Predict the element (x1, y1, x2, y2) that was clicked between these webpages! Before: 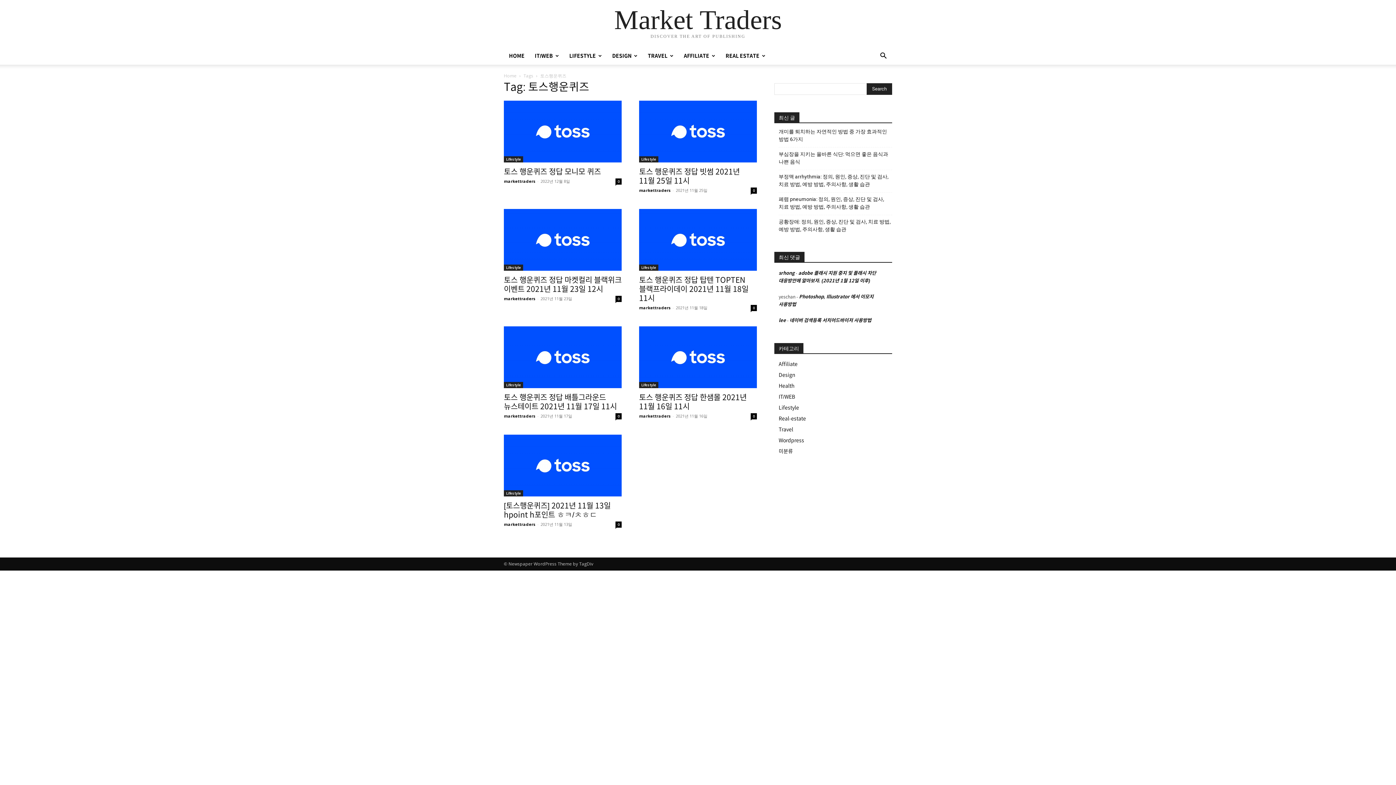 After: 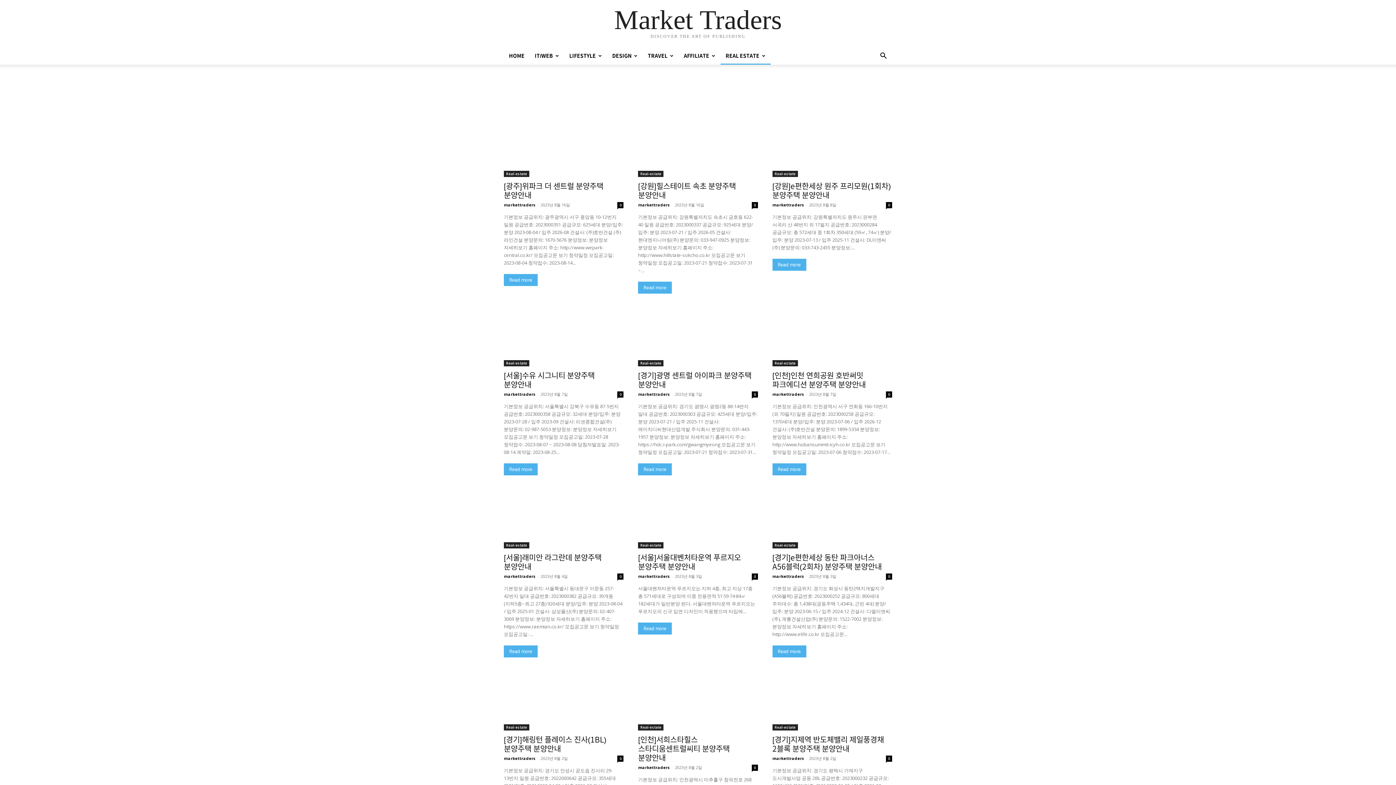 Action: label: REAL ESTATE bbox: (720, 47, 770, 64)